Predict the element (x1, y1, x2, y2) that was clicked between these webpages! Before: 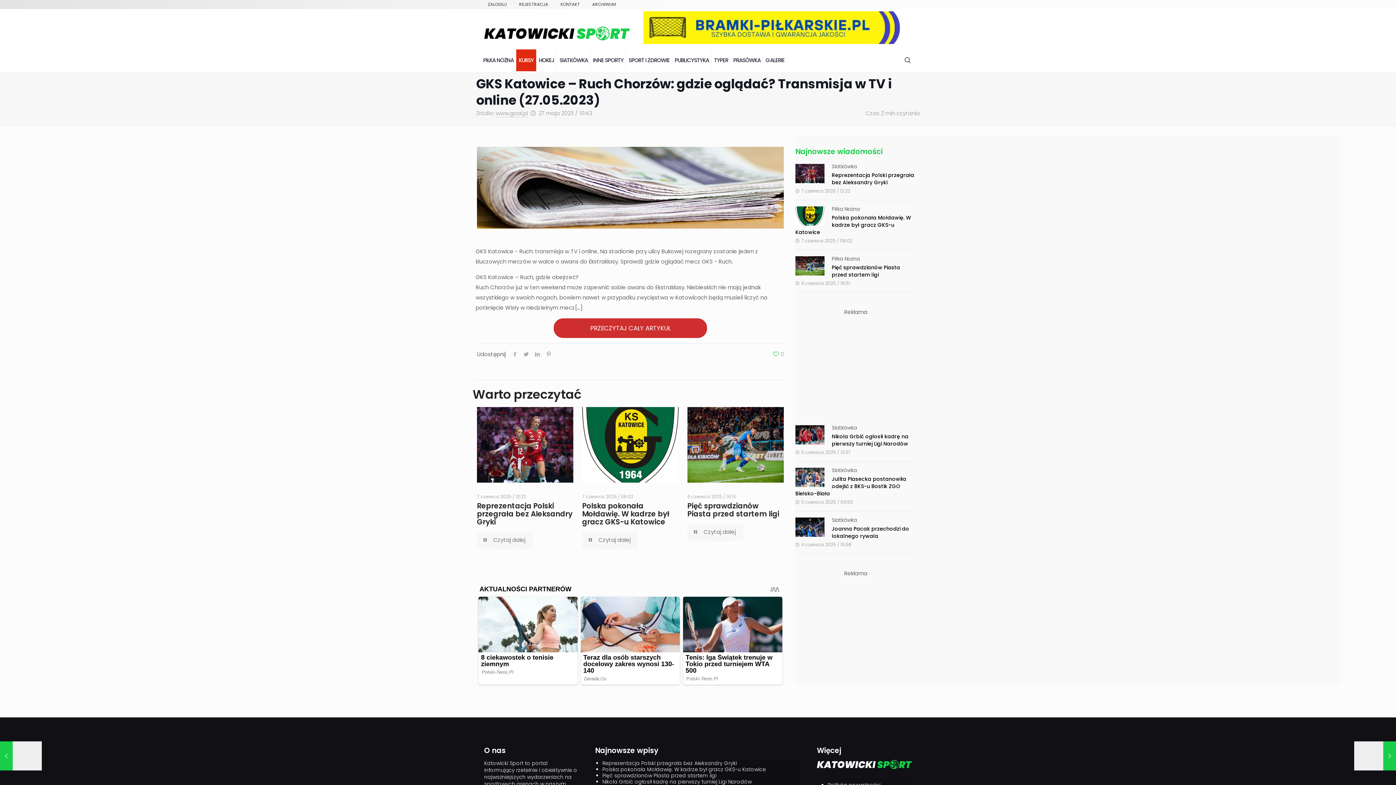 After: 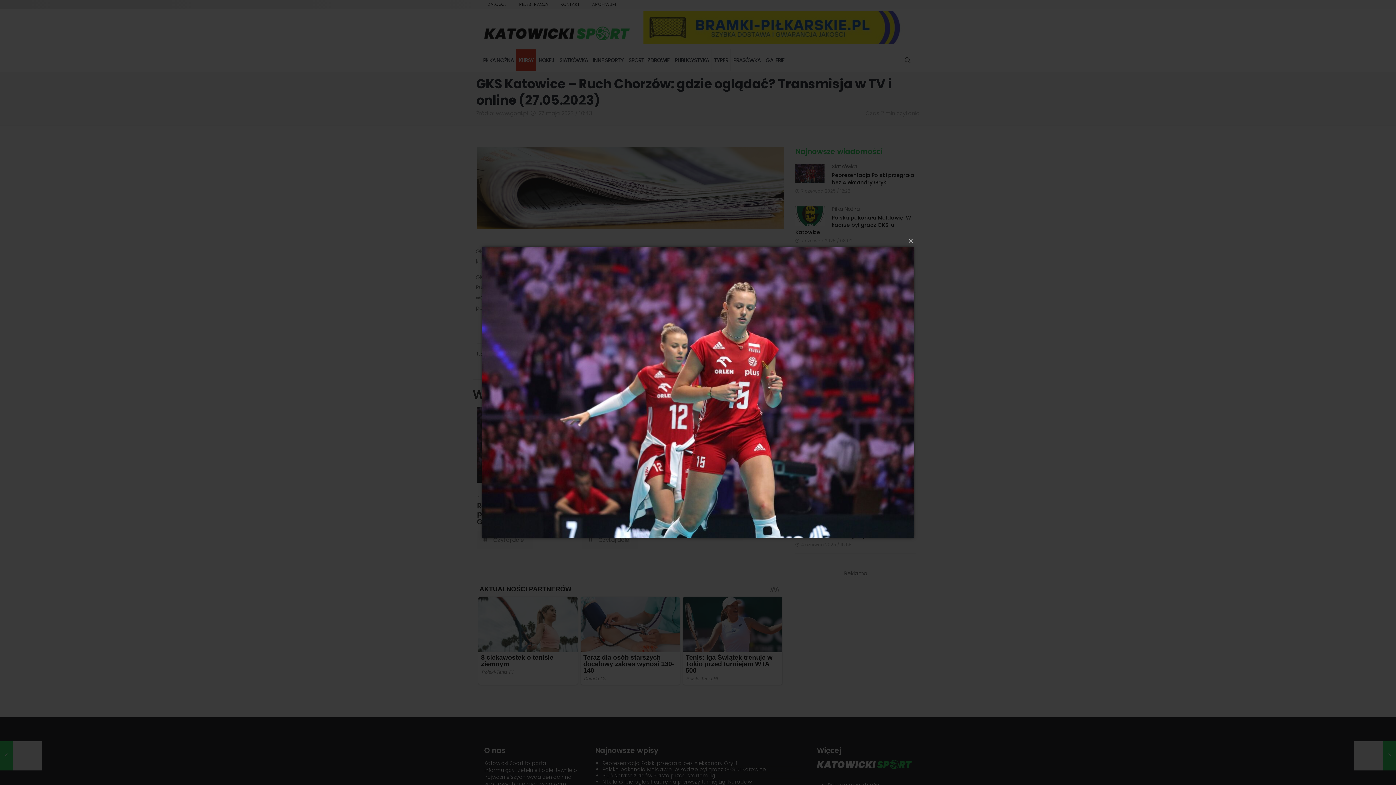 Action: bbox: (503, 434, 525, 455)